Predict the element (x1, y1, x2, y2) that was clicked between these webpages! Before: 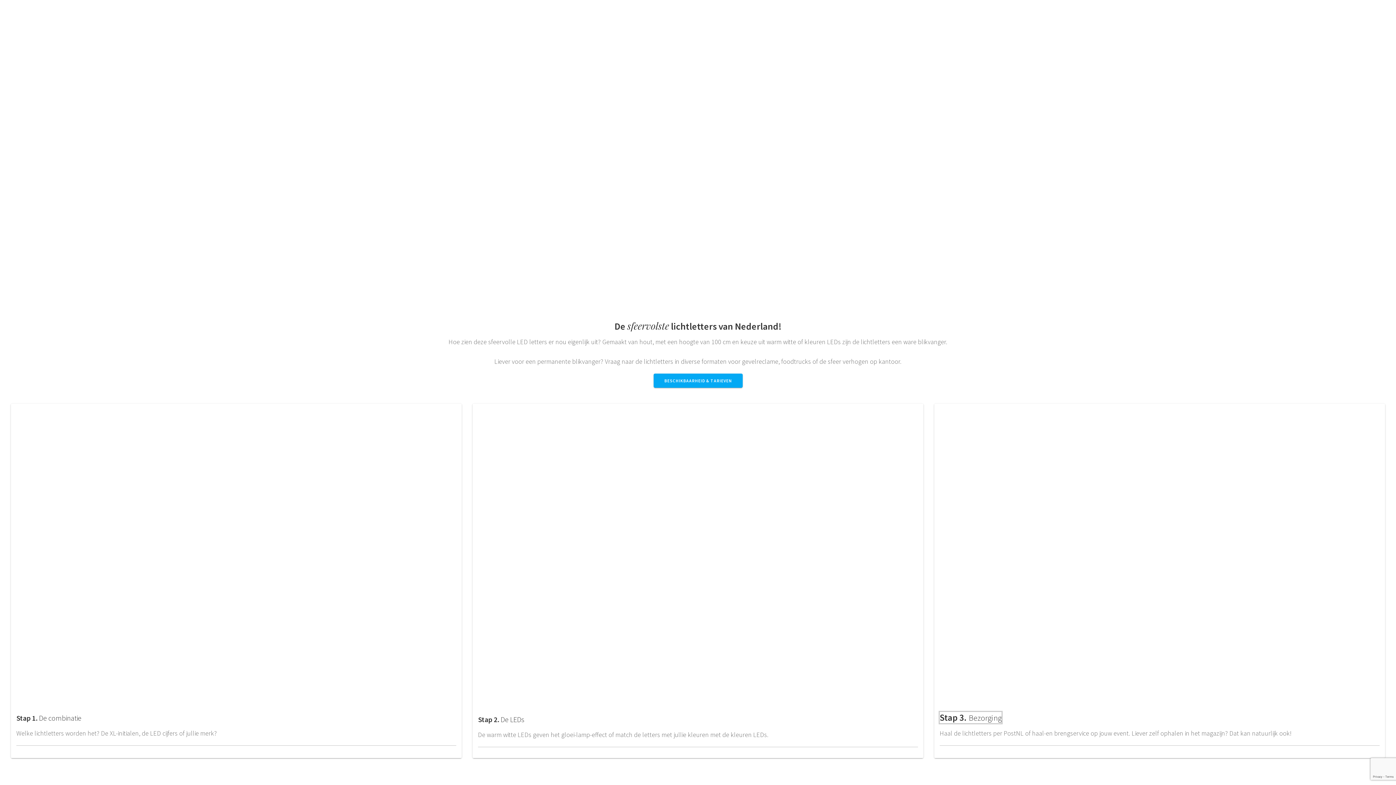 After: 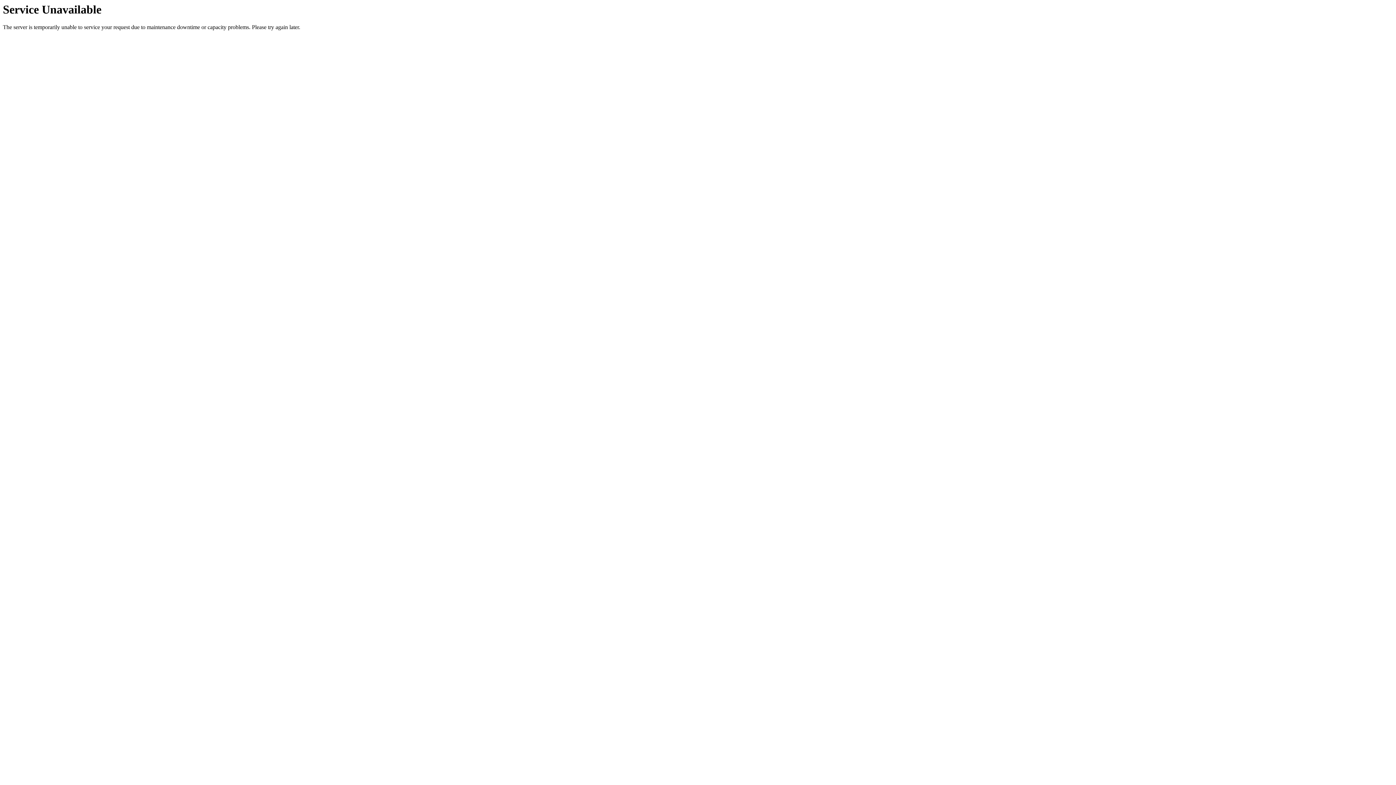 Action: label: BESCHIKBAARHEID & TARIEVEN bbox: (653, 373, 742, 388)